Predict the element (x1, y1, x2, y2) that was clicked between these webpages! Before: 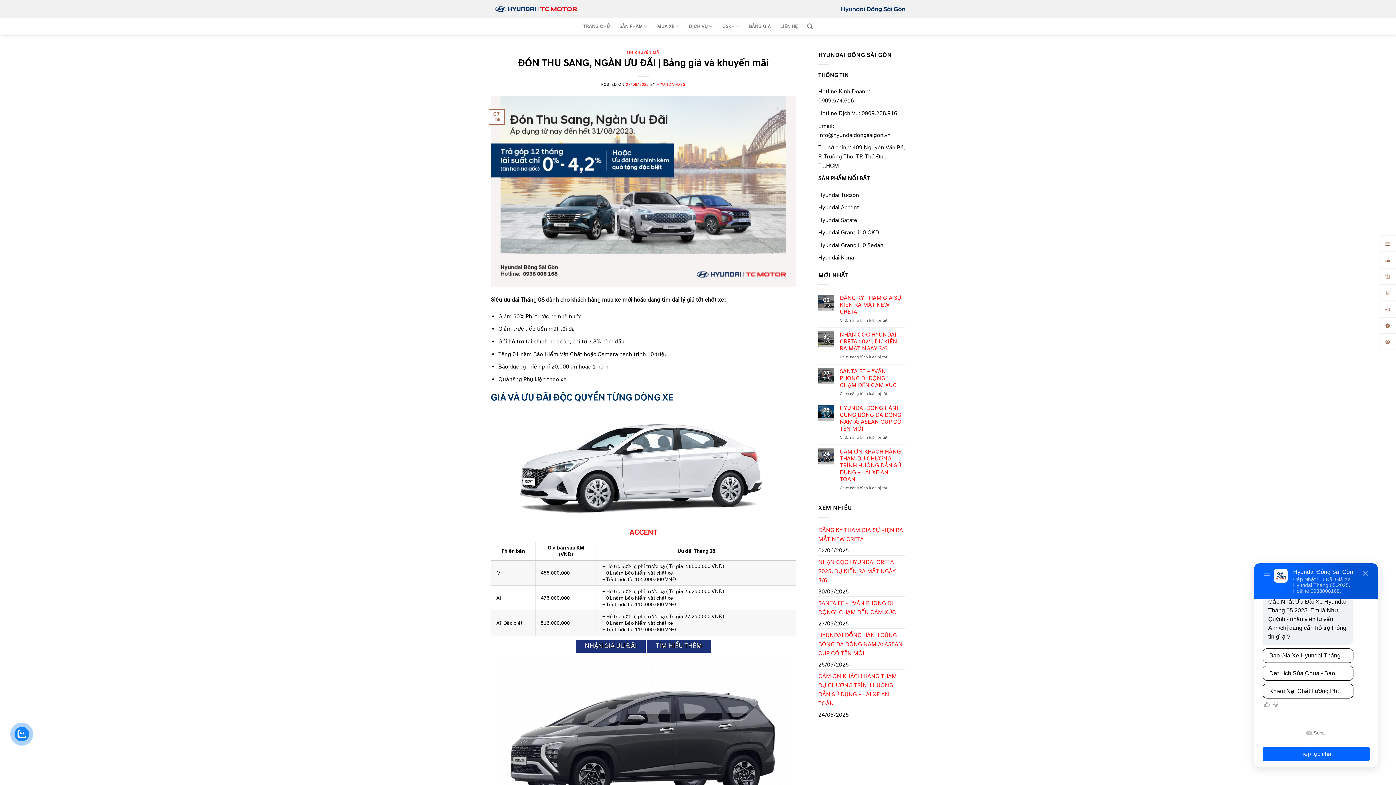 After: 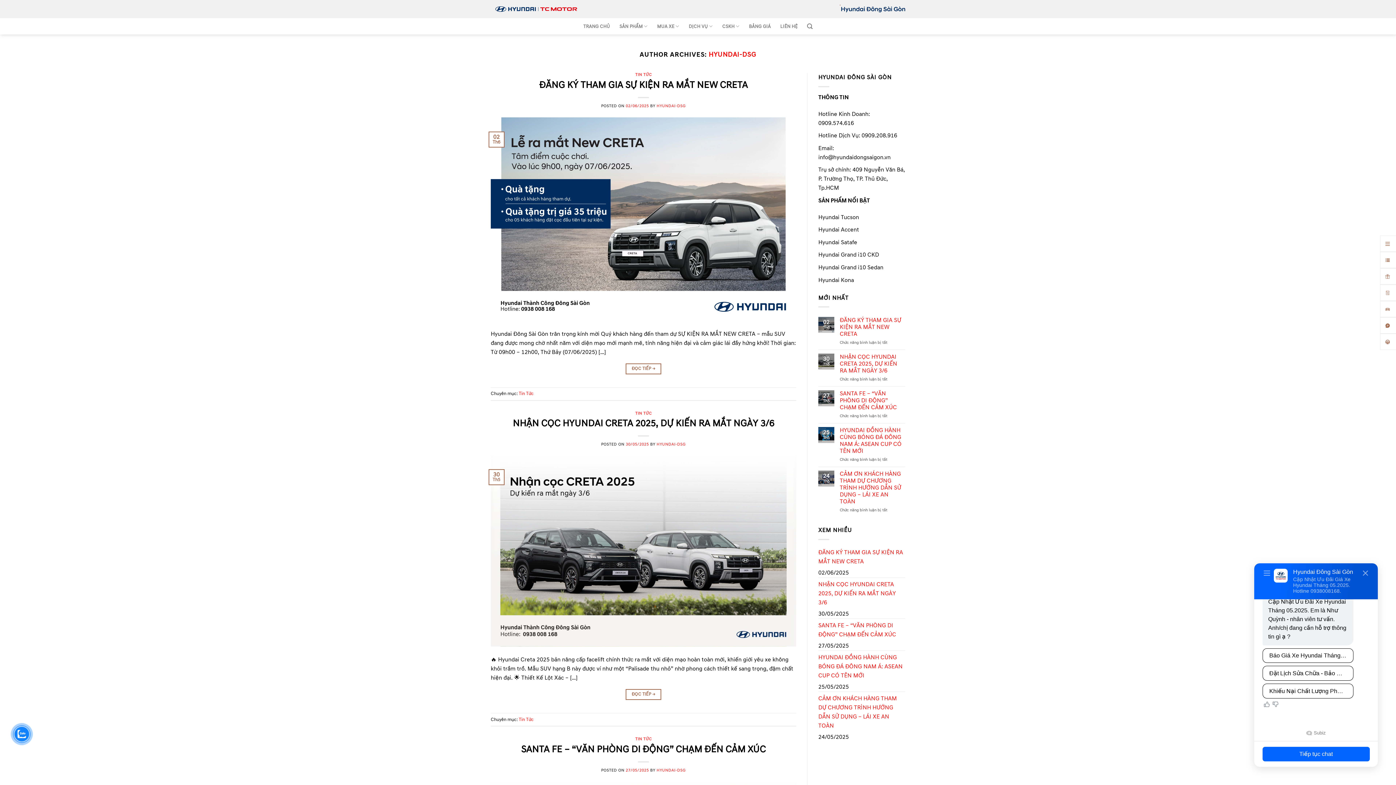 Action: bbox: (656, 82, 685, 87) label: HYUNDAI-DSG